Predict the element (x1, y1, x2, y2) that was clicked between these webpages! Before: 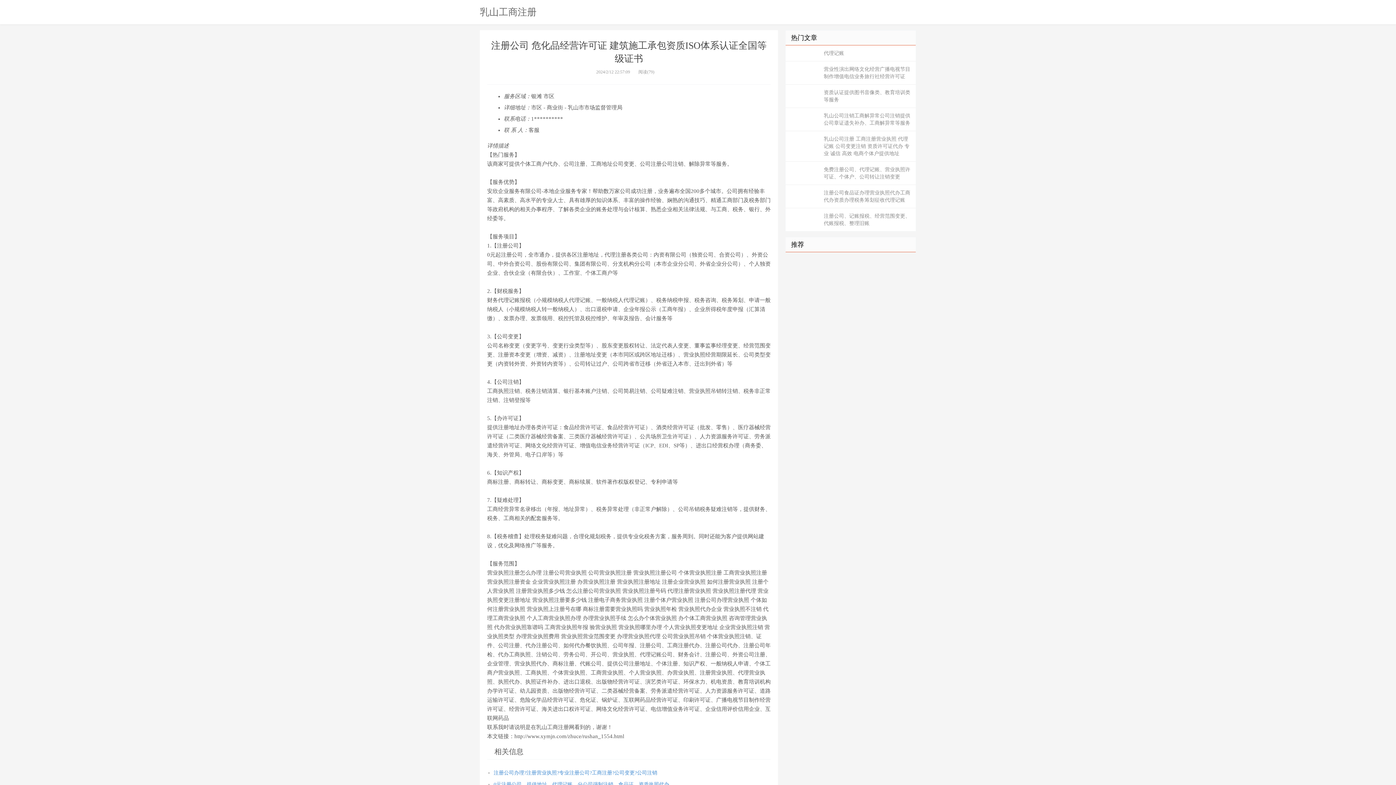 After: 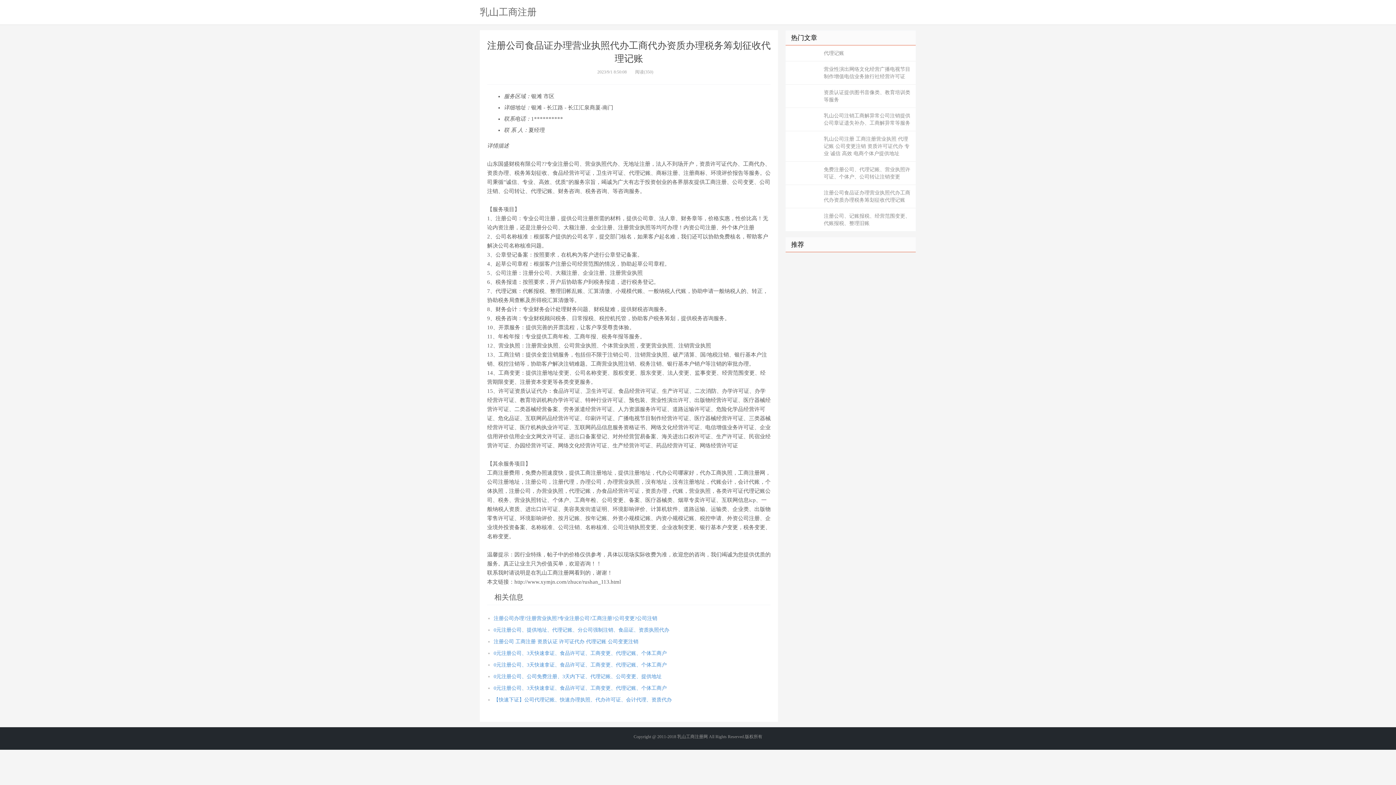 Action: bbox: (785, 185, 916, 208) label: 注册公司食品证办理营业执照代办工商代办资质办理税务筹划征收代理记账